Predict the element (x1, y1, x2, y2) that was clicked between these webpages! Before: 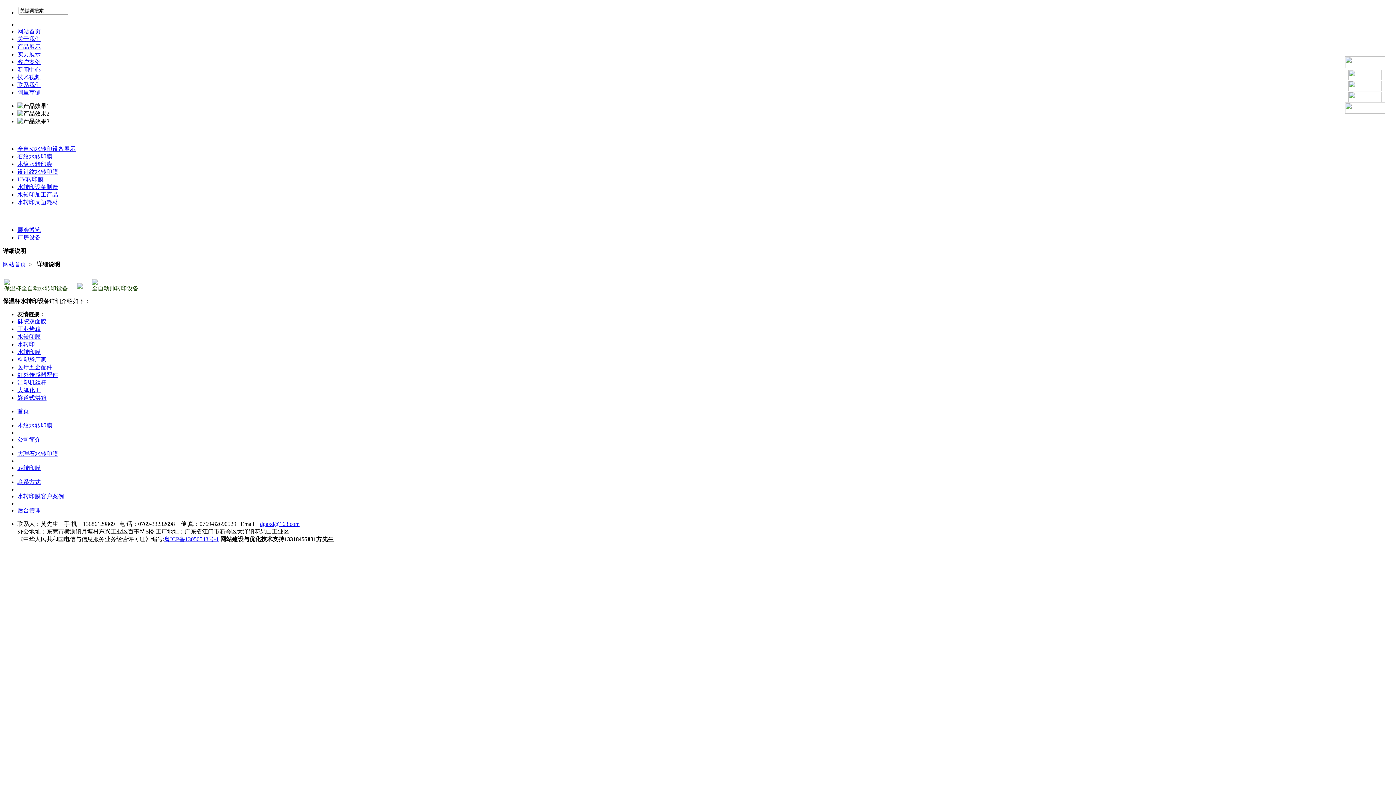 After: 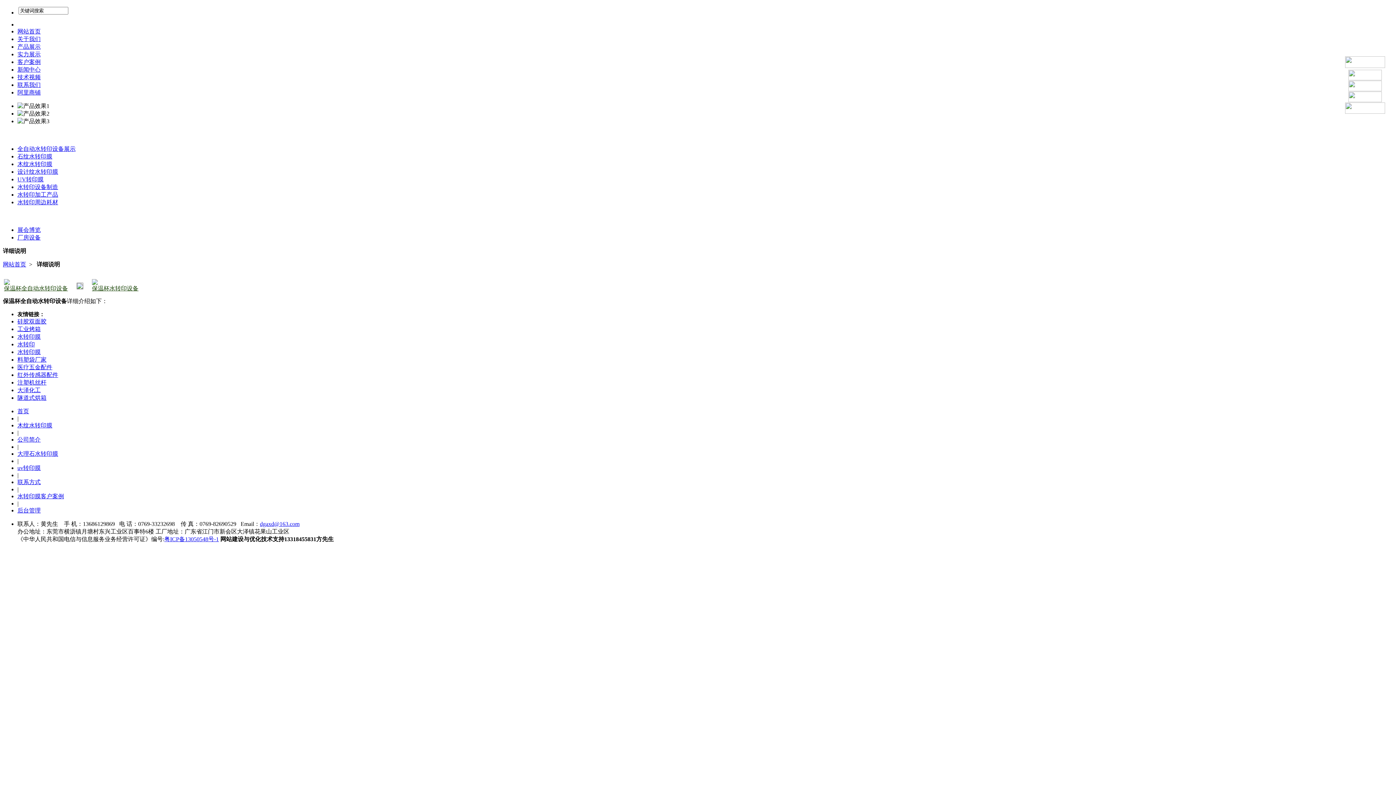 Action: label: 
保温杯全自动水转印设备 bbox: (4, 280, 68, 291)